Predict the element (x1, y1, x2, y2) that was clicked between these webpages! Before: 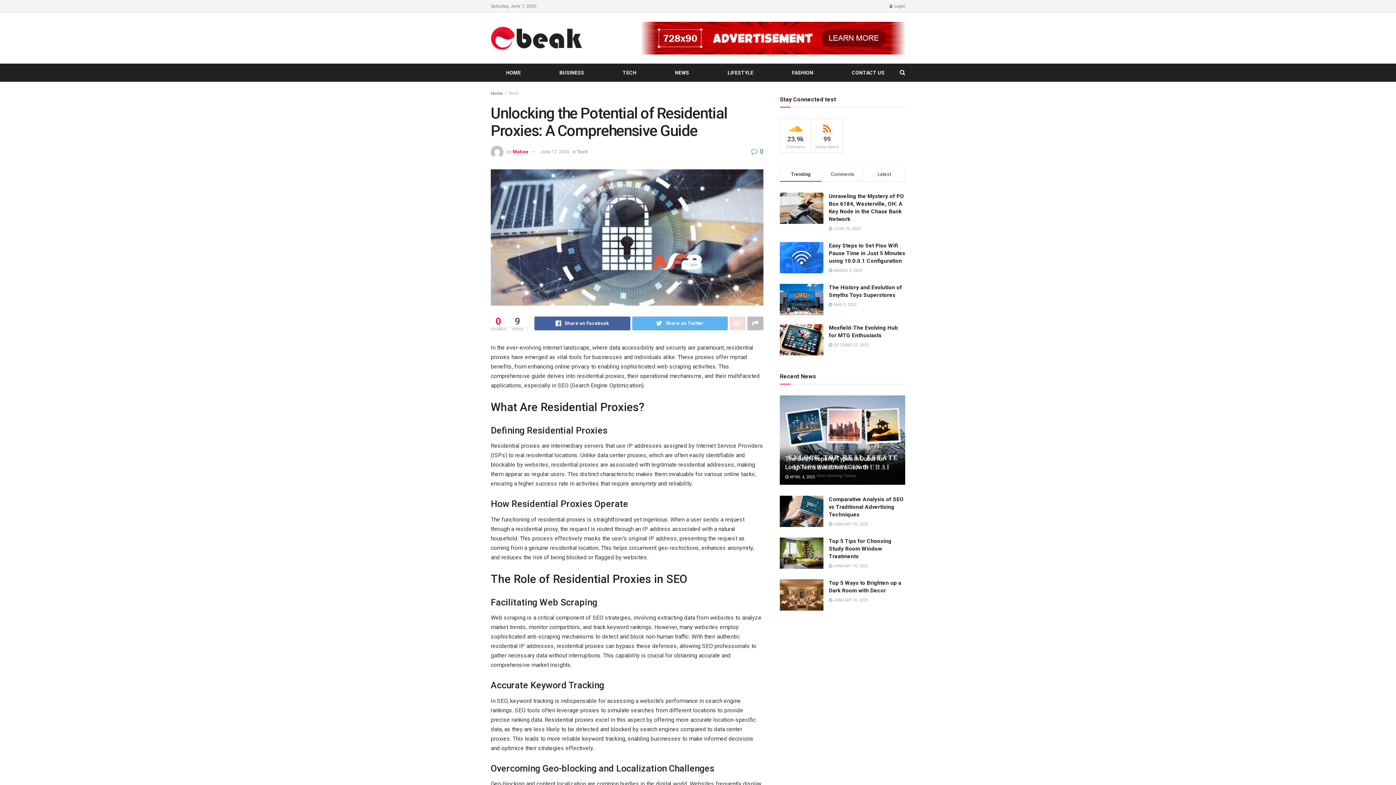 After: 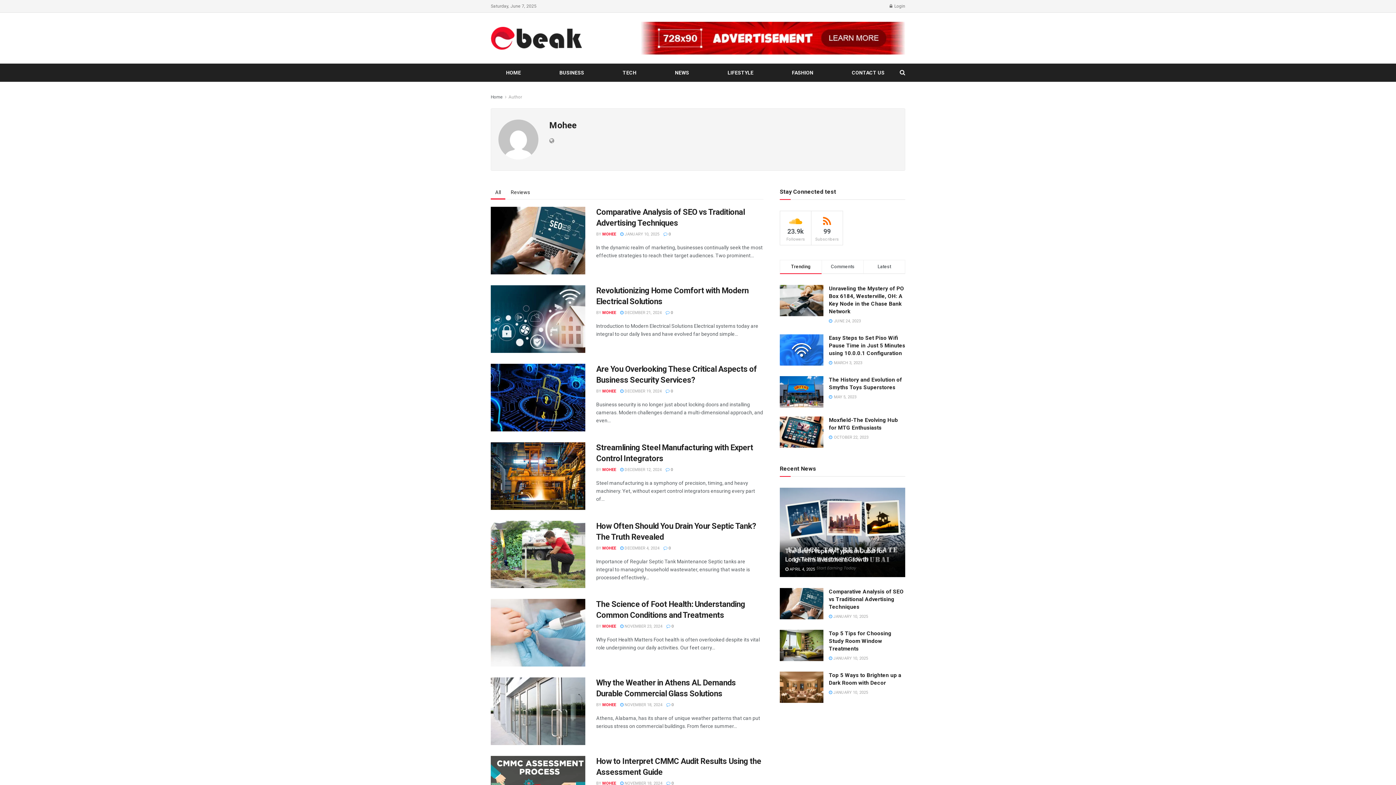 Action: bbox: (512, 148, 528, 154) label: Mohee